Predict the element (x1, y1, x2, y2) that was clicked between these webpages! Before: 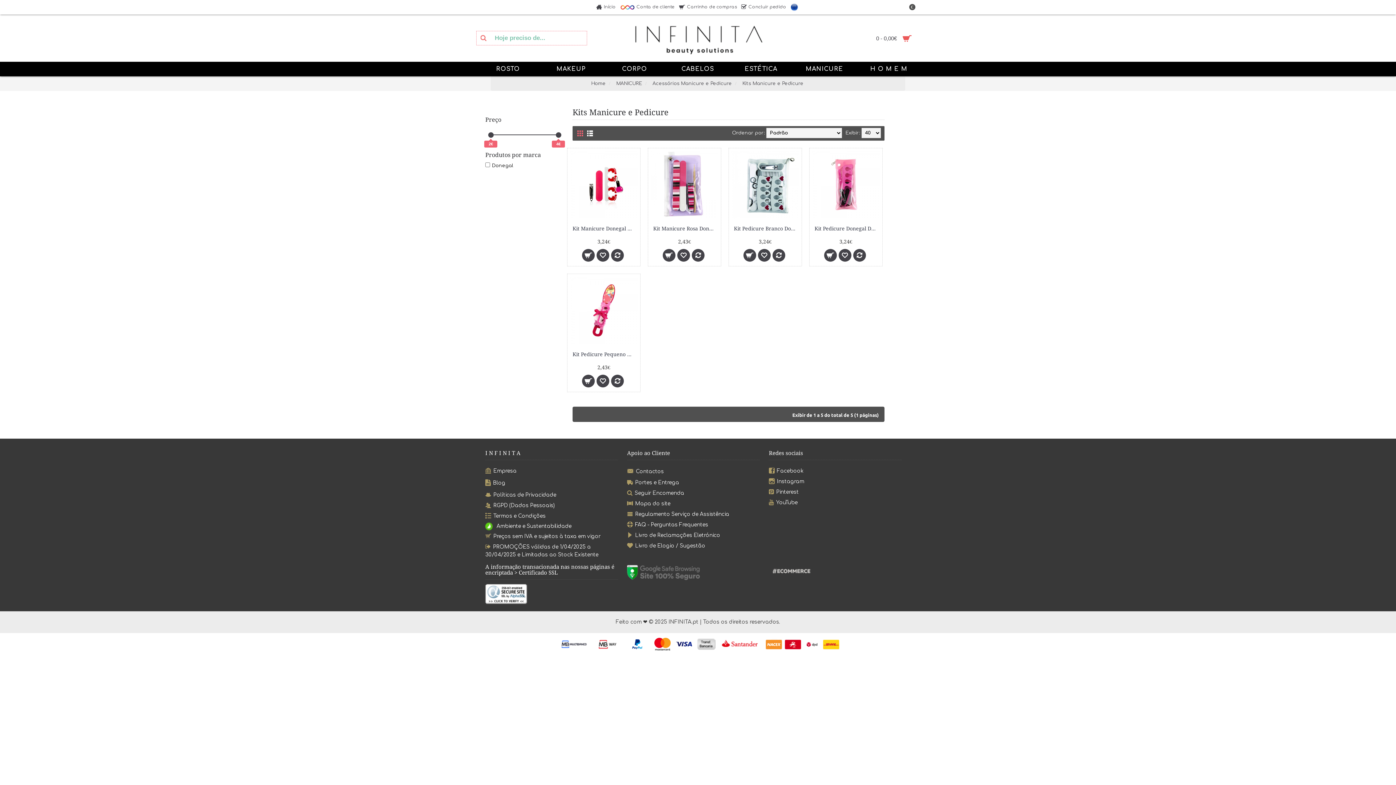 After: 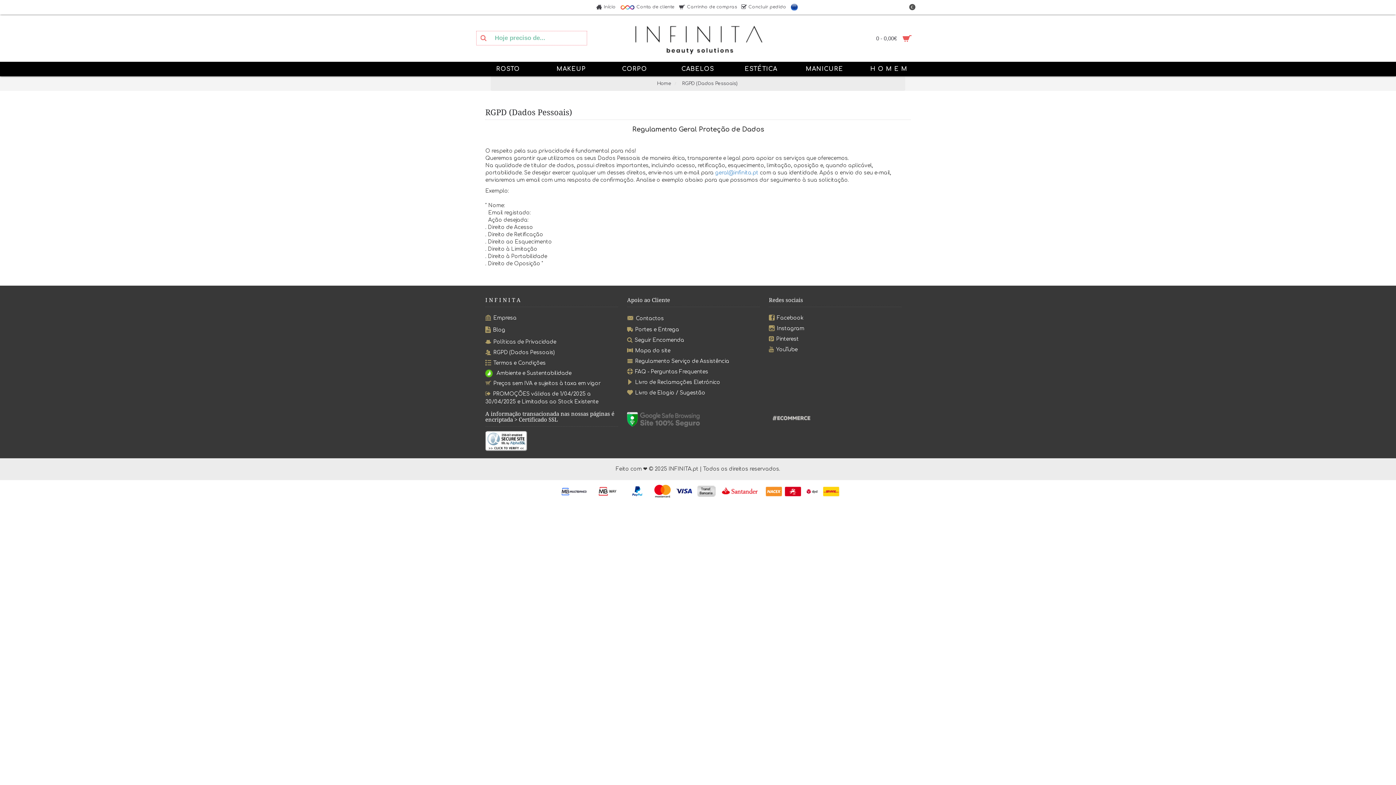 Action: label: RGPD (Dados Pessoais) bbox: (485, 501, 618, 510)